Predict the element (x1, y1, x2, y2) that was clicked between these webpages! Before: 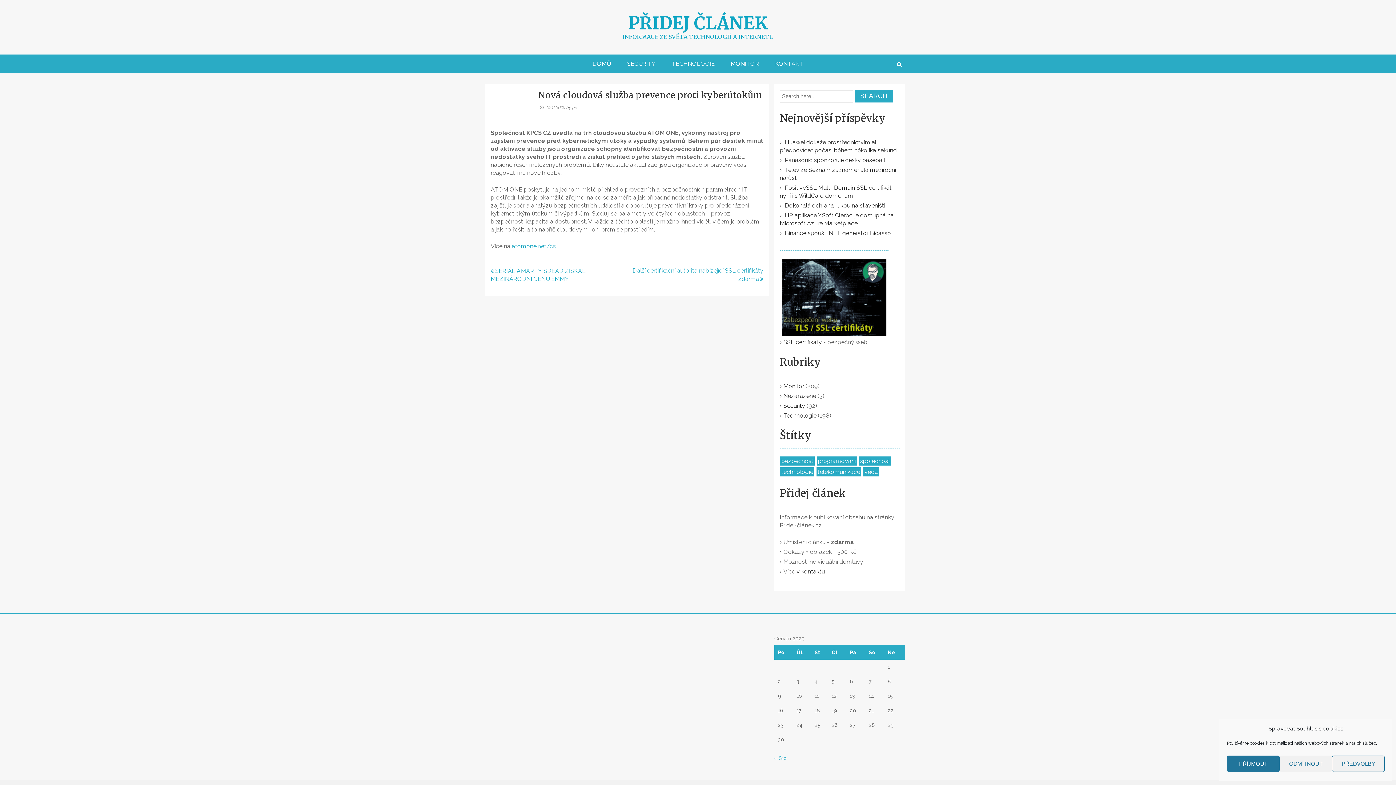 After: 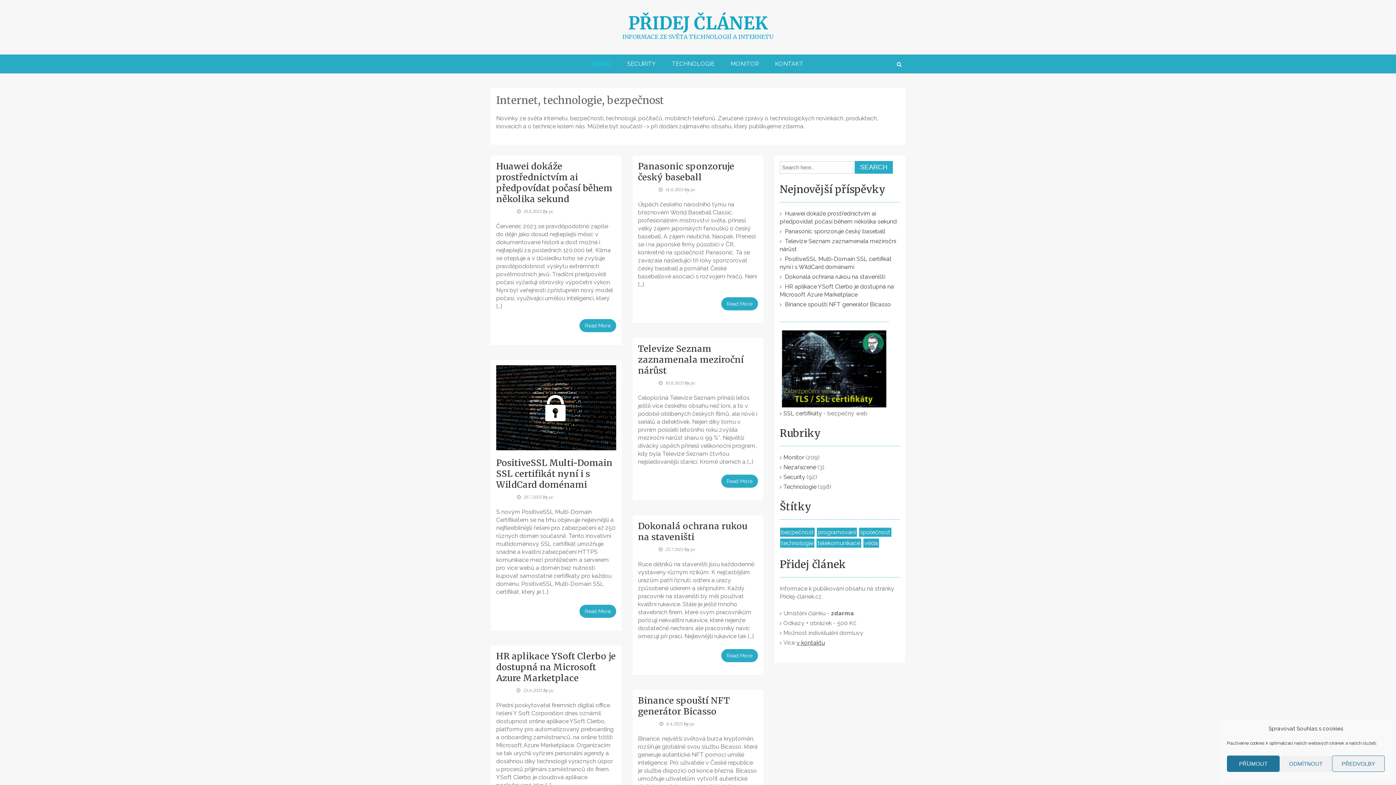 Action: label: DOMŮ bbox: (585, 54, 618, 73)